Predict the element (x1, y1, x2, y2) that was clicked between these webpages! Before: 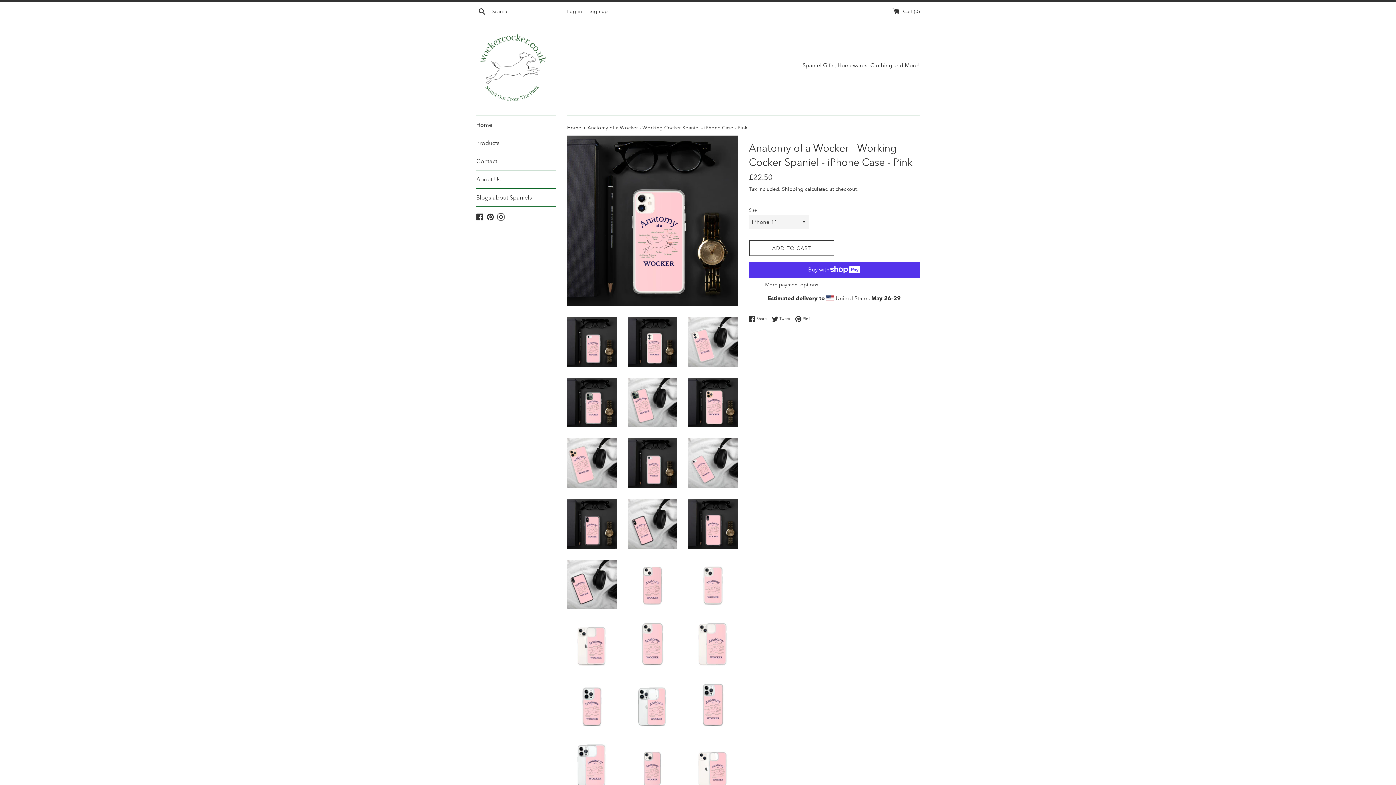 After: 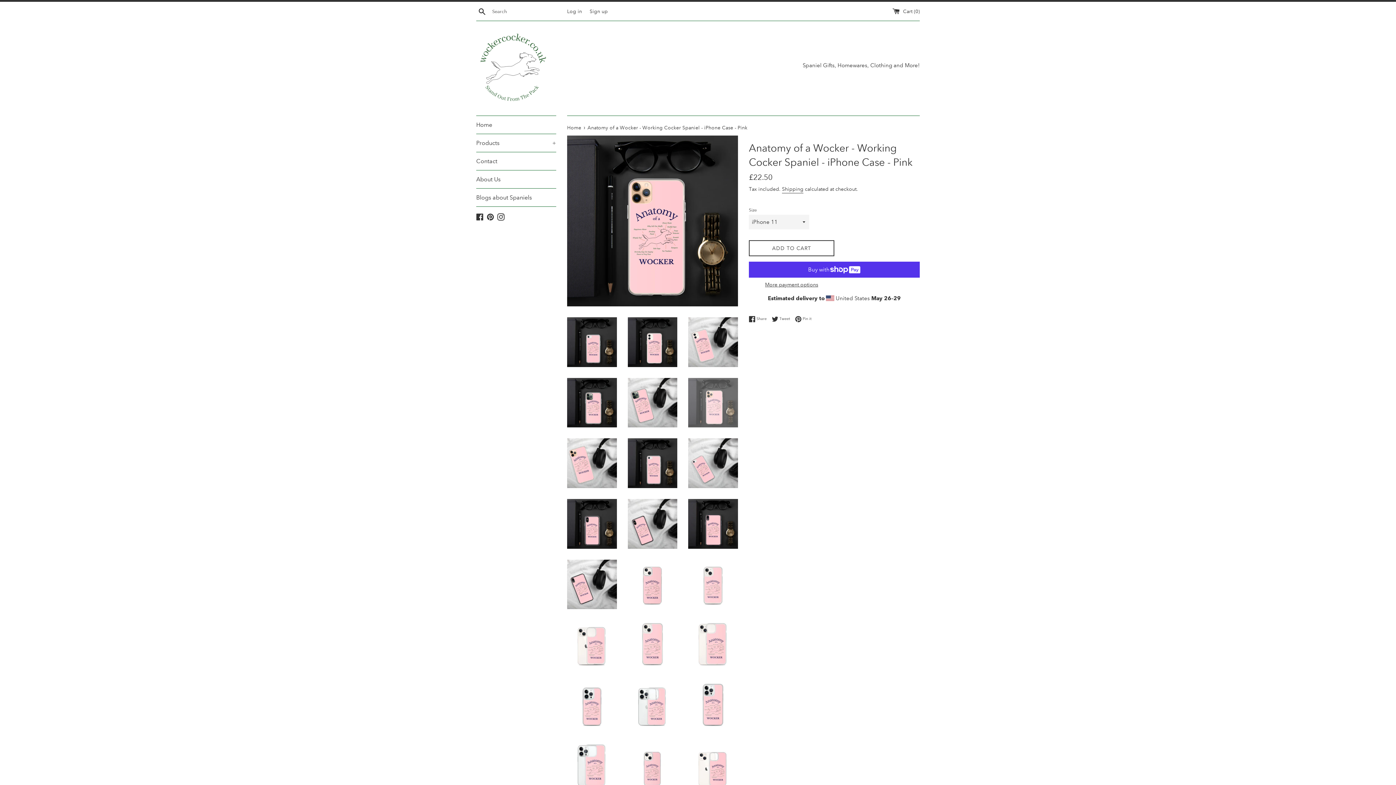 Action: bbox: (688, 378, 738, 427)